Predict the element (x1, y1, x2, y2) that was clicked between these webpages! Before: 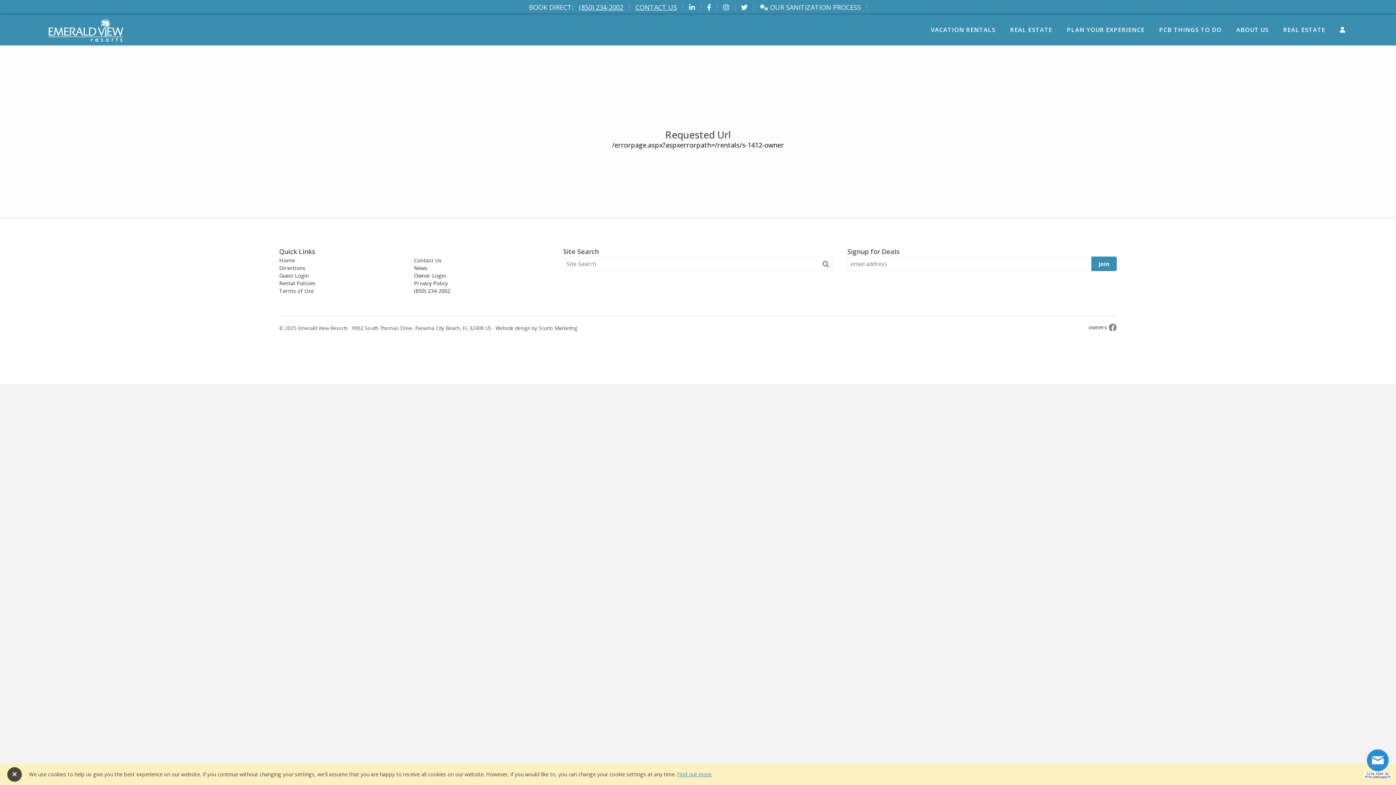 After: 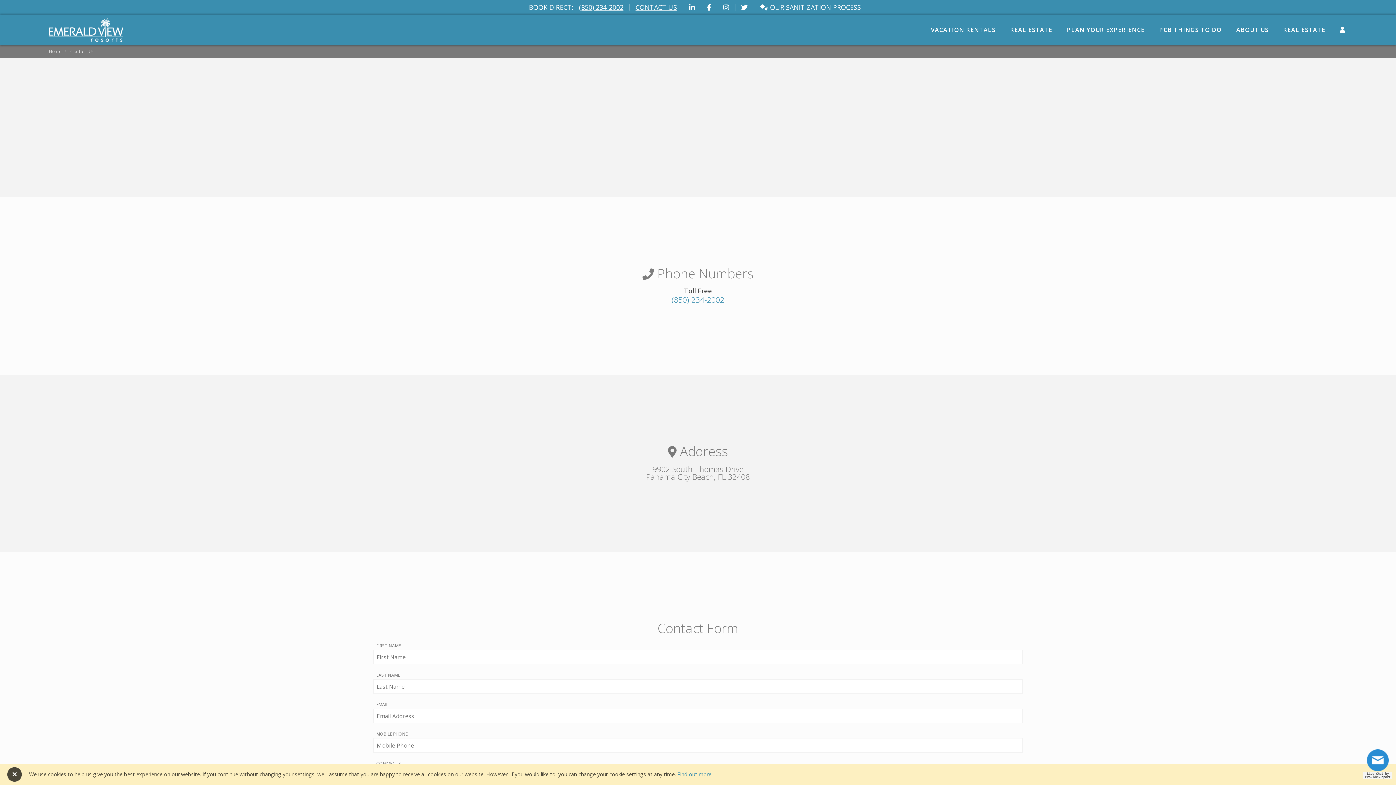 Action: bbox: (414, 256, 548, 264) label: Contact Us